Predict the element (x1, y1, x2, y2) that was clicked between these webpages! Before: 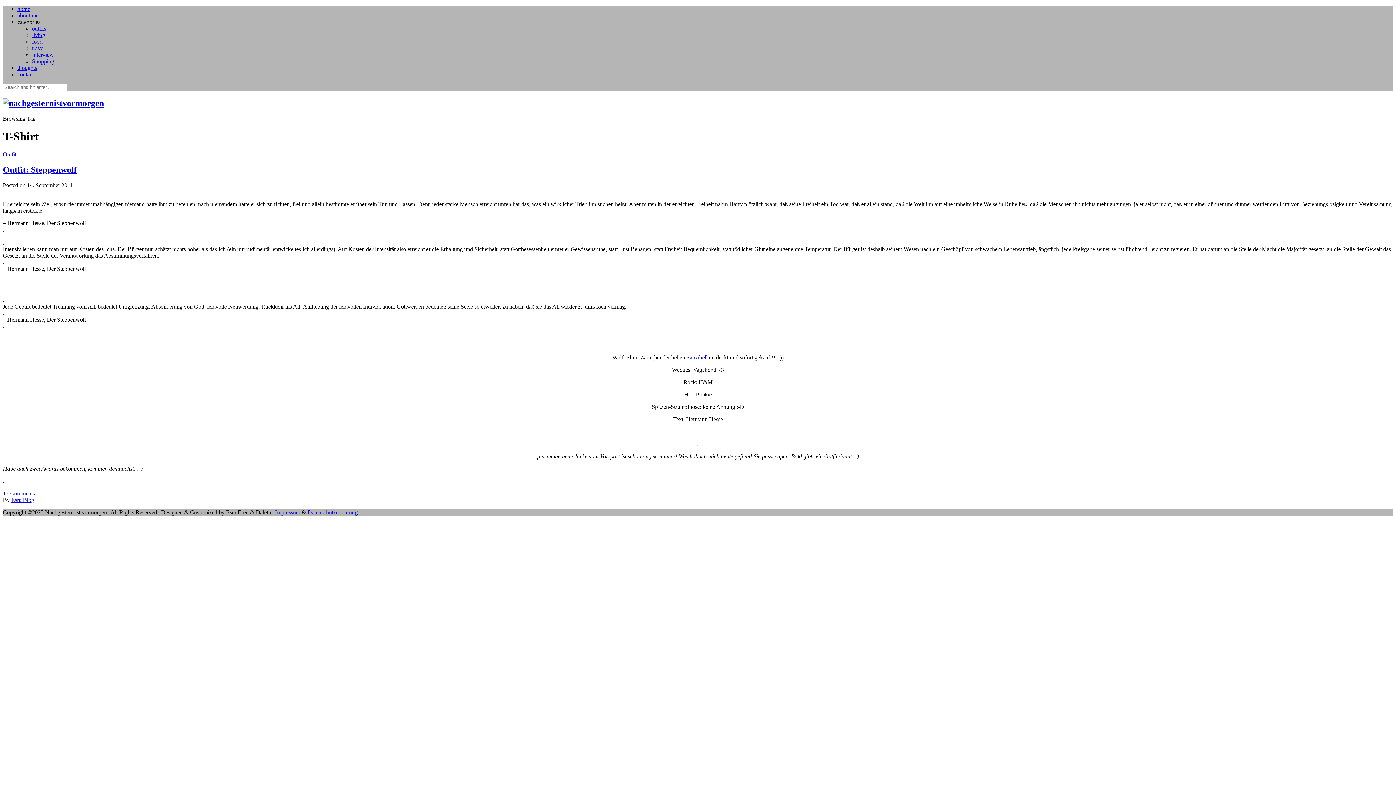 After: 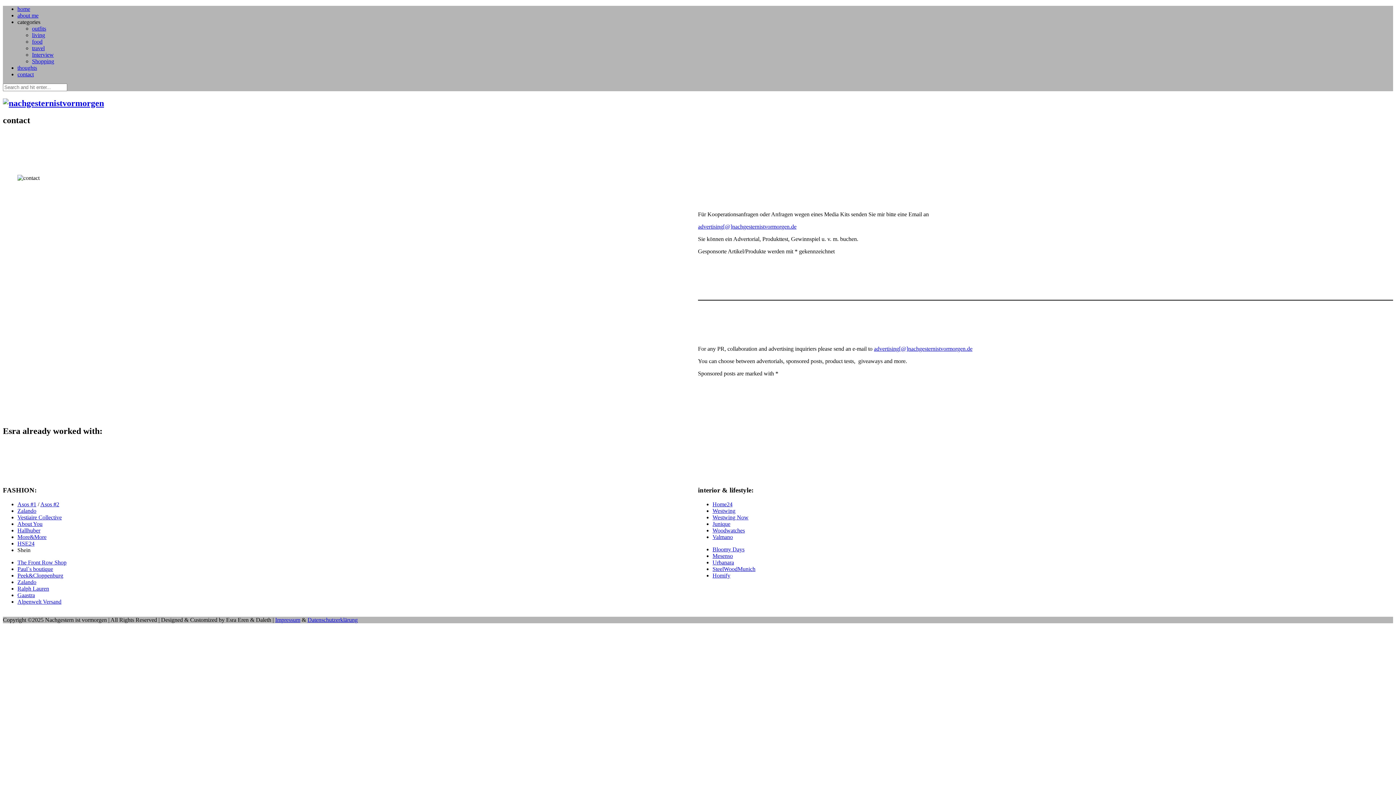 Action: label: contact bbox: (17, 71, 33, 77)